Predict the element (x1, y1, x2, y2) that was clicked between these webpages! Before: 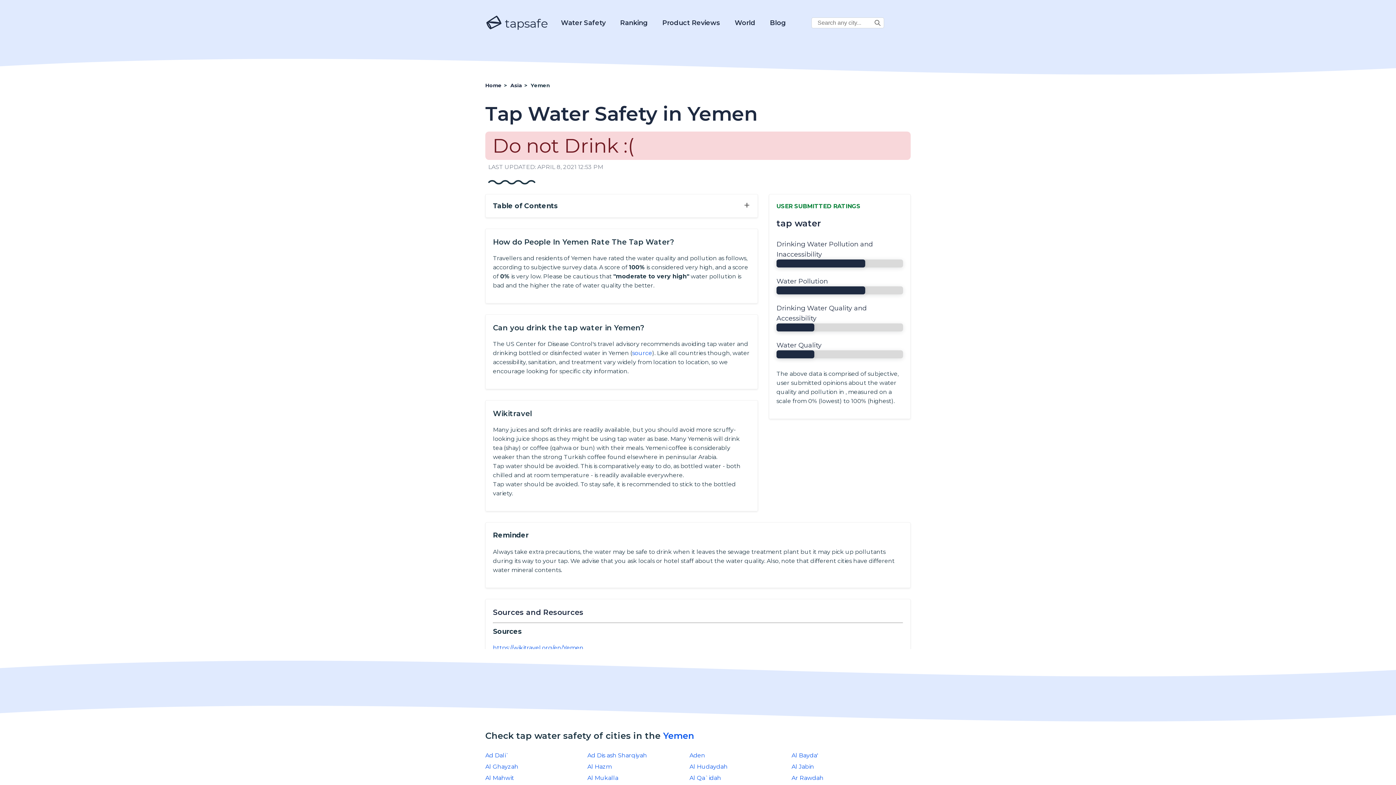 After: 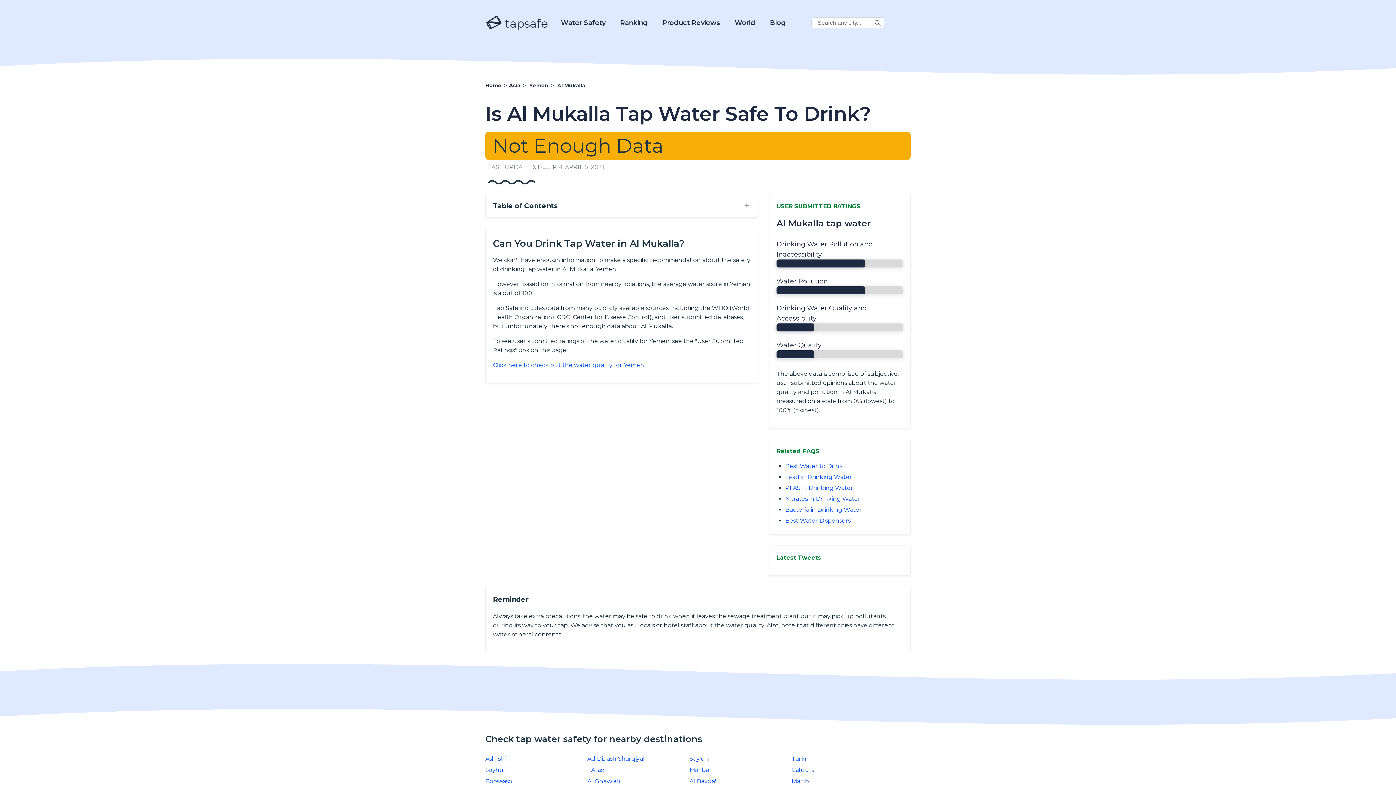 Action: bbox: (587, 775, 618, 781) label: Al Mukalla